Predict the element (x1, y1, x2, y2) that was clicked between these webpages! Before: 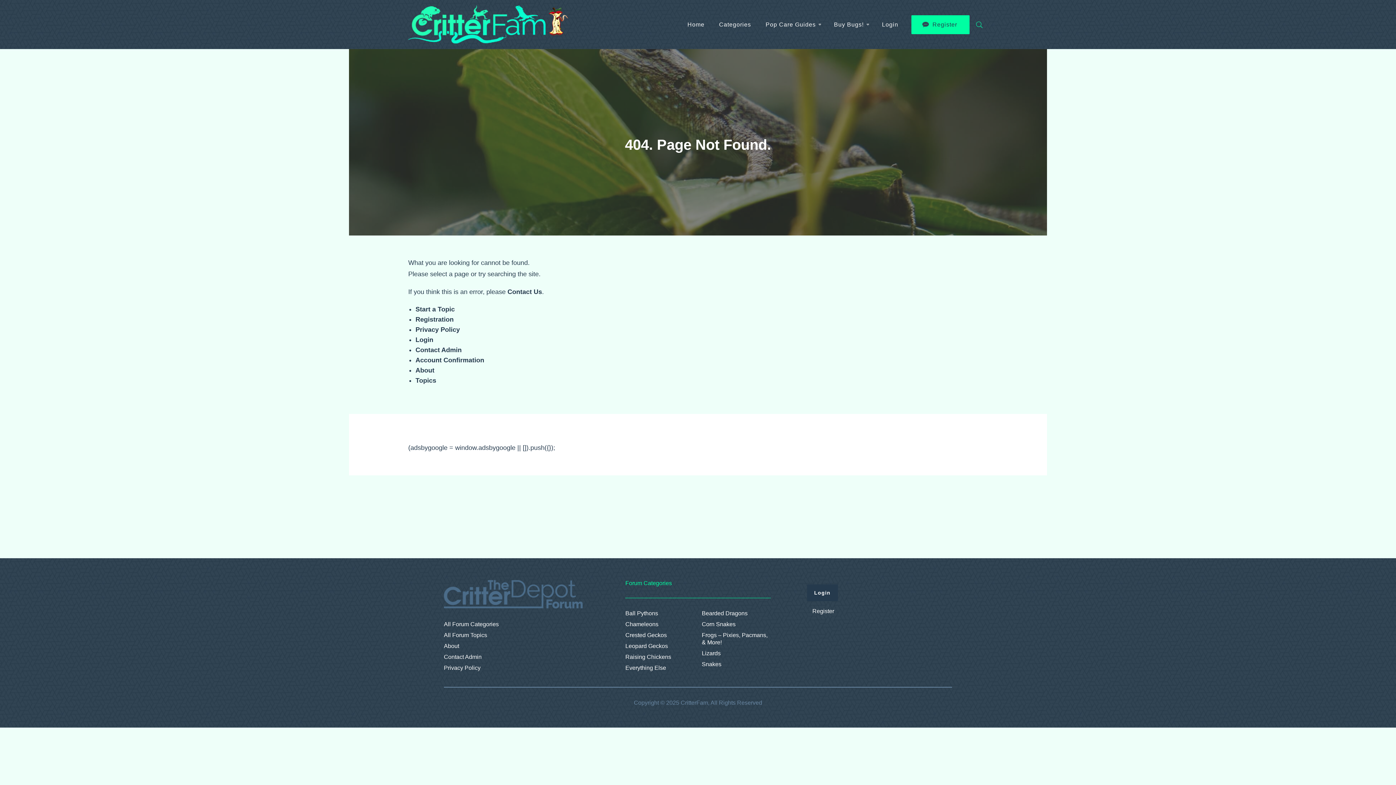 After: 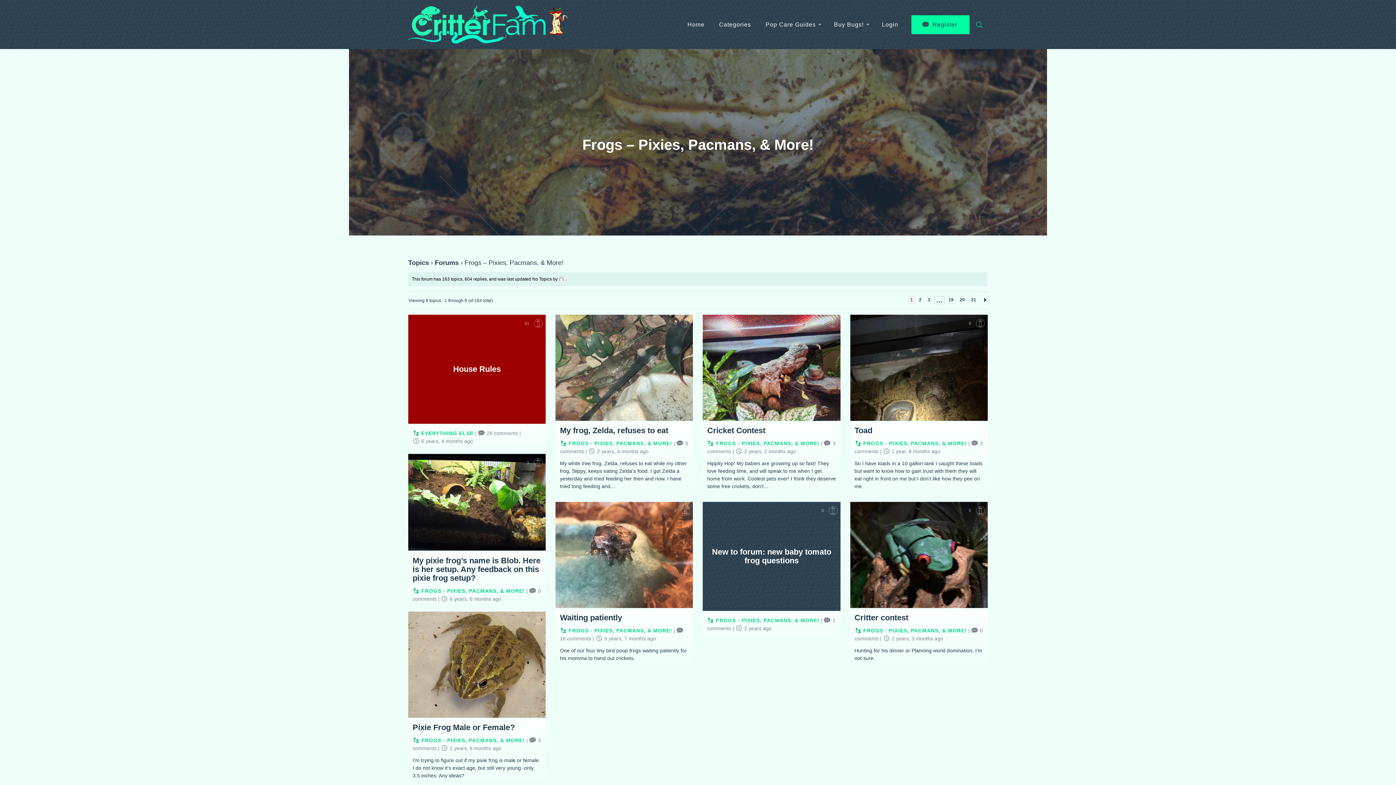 Action: bbox: (702, 632, 770, 646) label: Frogs – Pixies, Pacmans, & More!